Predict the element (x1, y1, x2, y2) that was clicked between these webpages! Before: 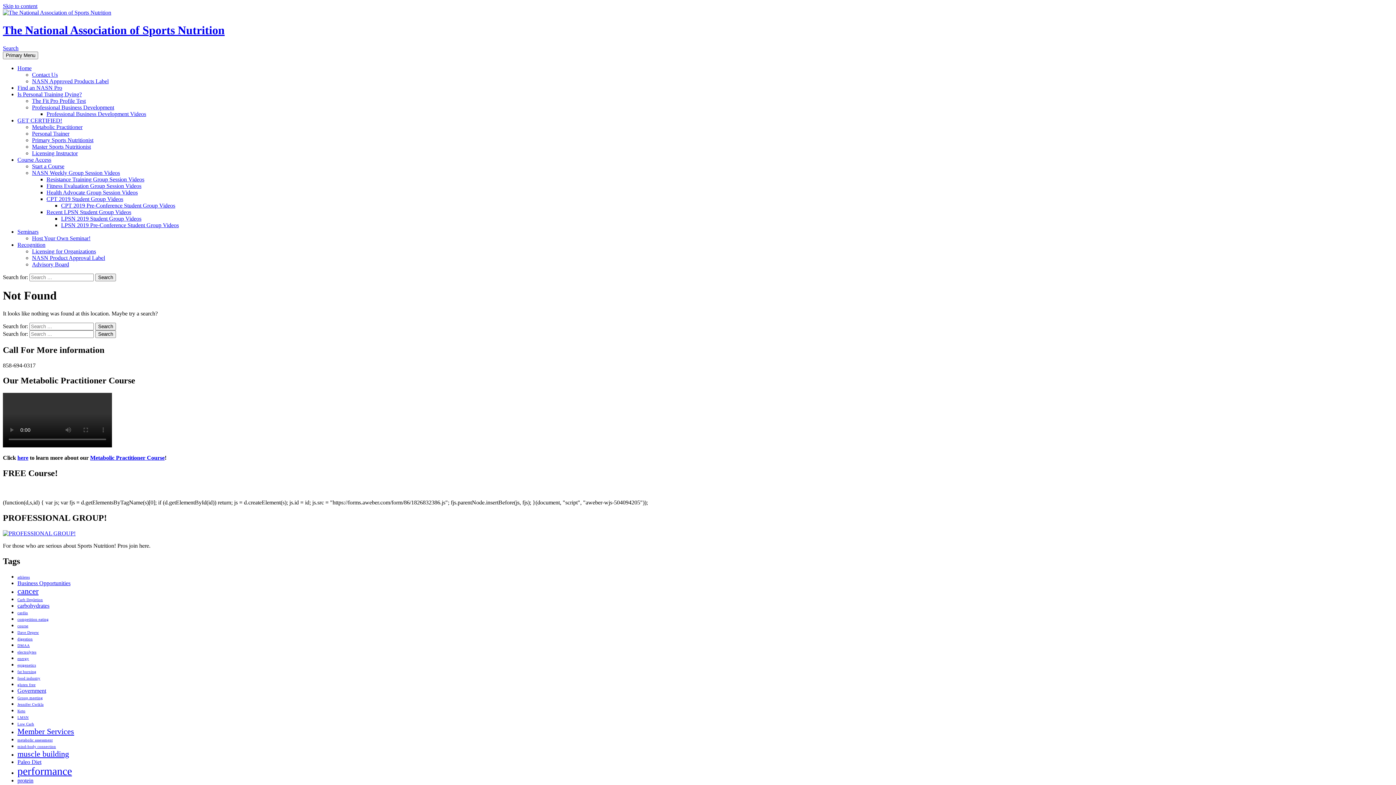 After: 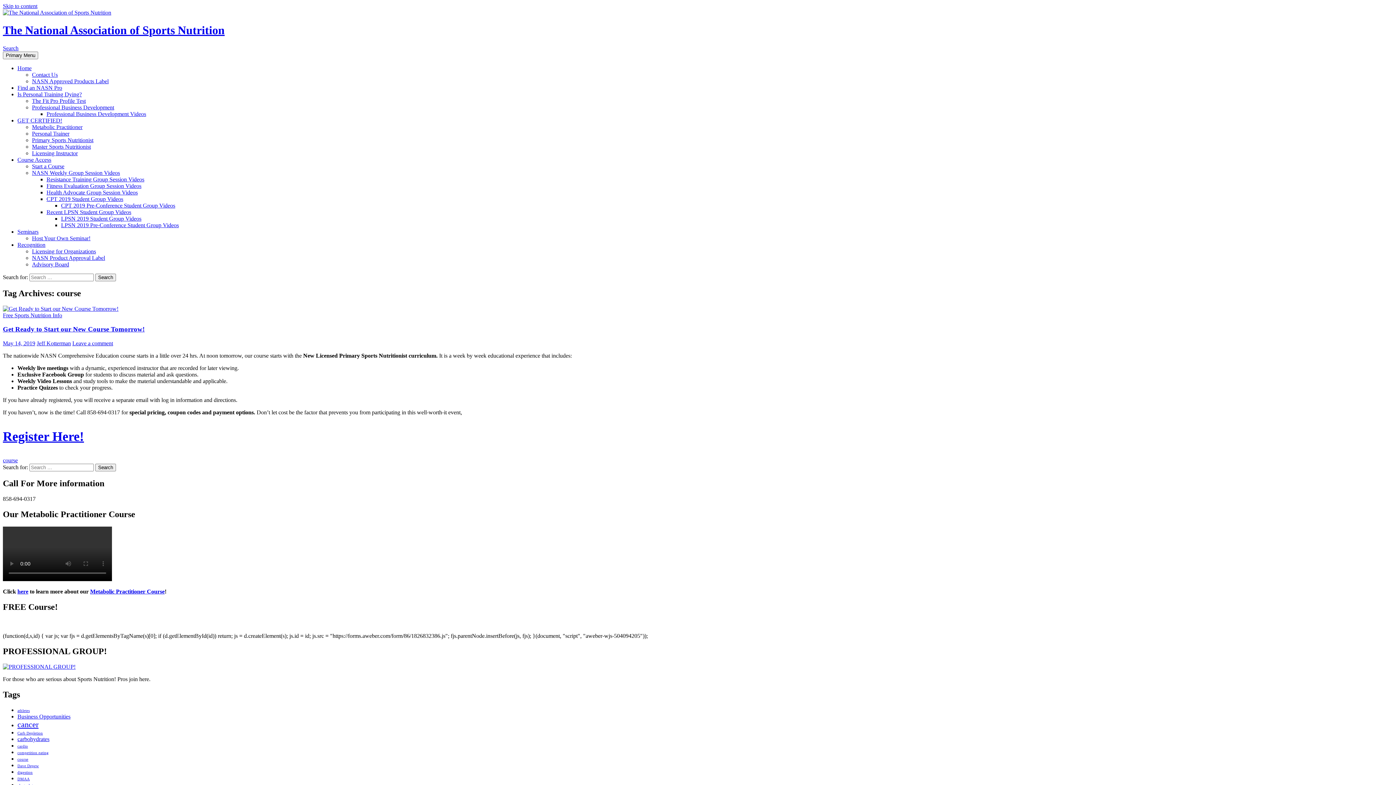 Action: bbox: (17, 624, 28, 628) label: course (1 item)